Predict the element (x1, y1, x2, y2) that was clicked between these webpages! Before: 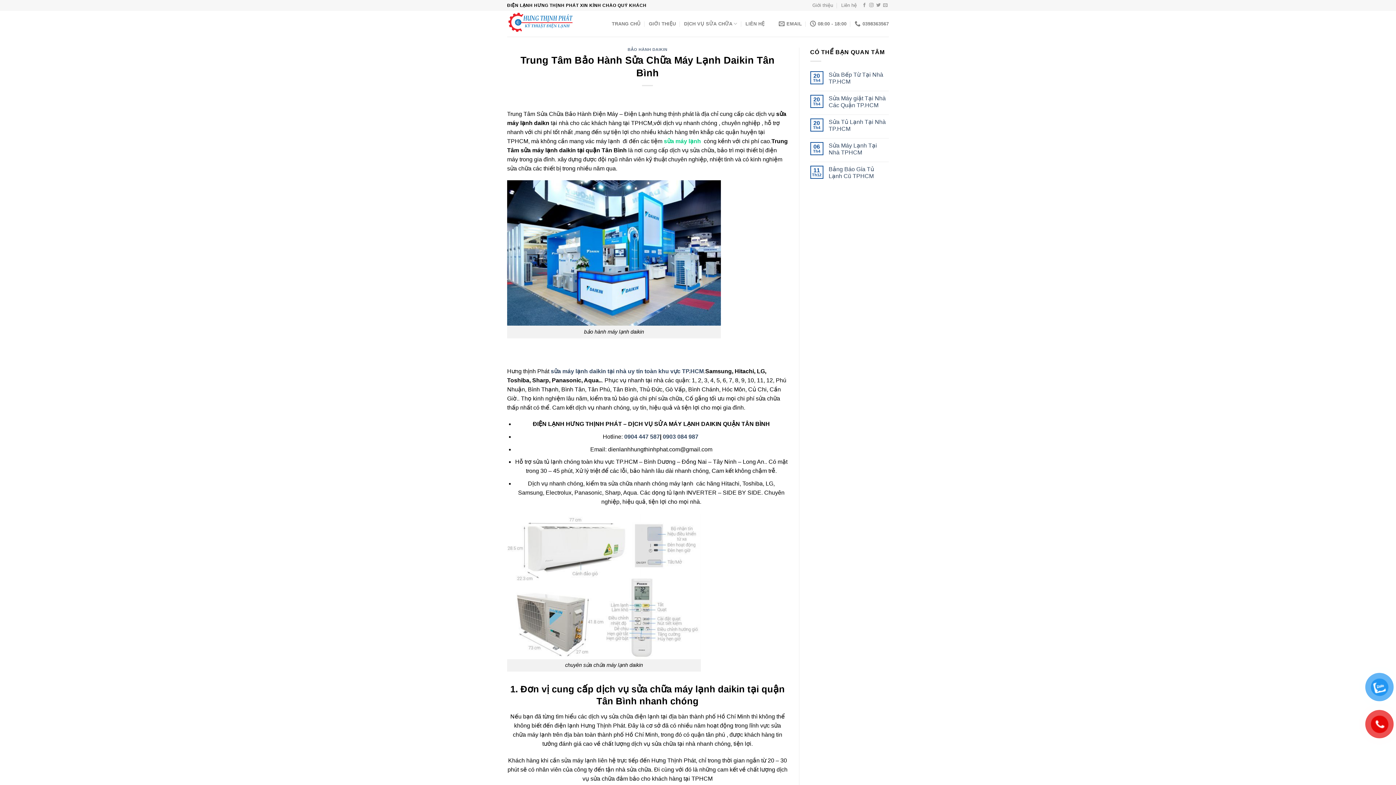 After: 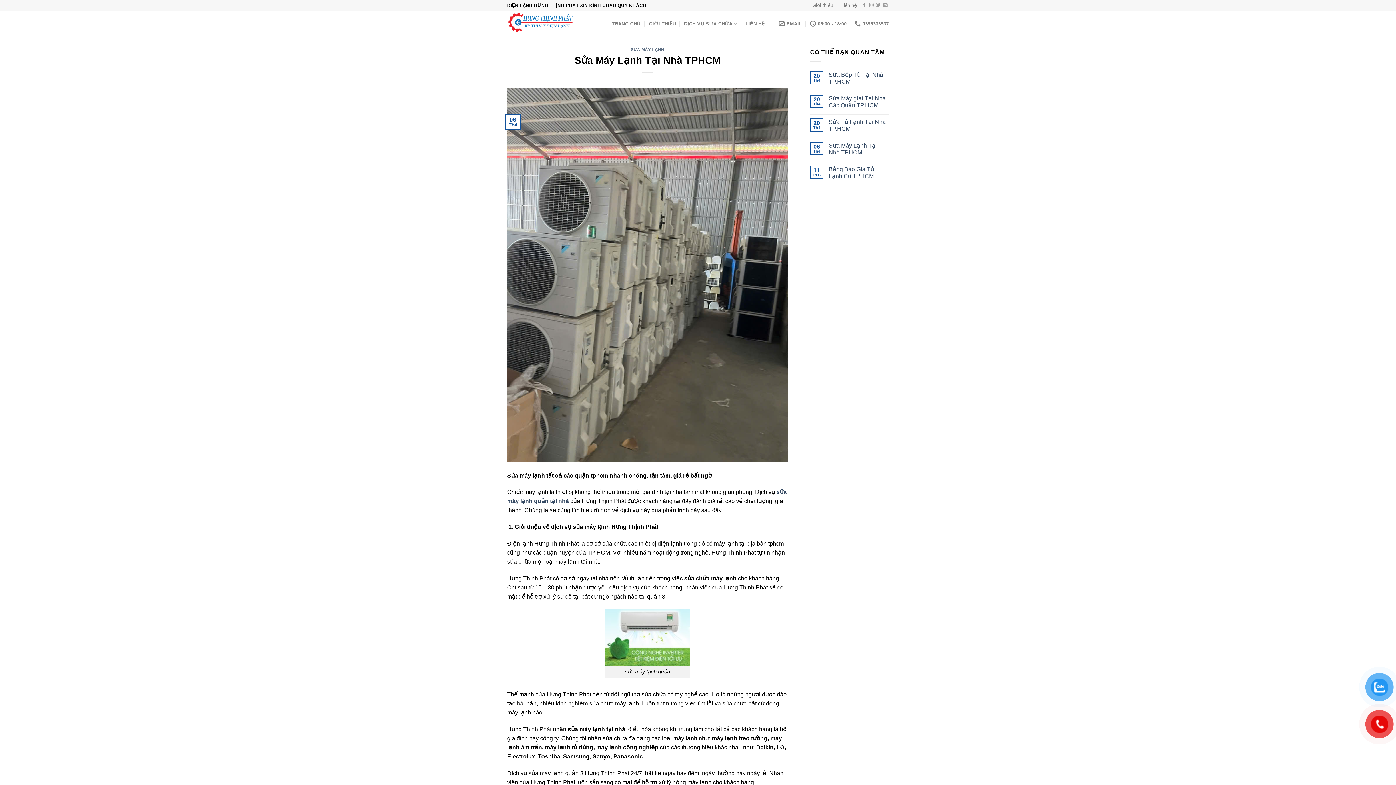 Action: bbox: (828, 142, 889, 155) label: Sửa Máy Lạnh Tại Nhà TPHCM